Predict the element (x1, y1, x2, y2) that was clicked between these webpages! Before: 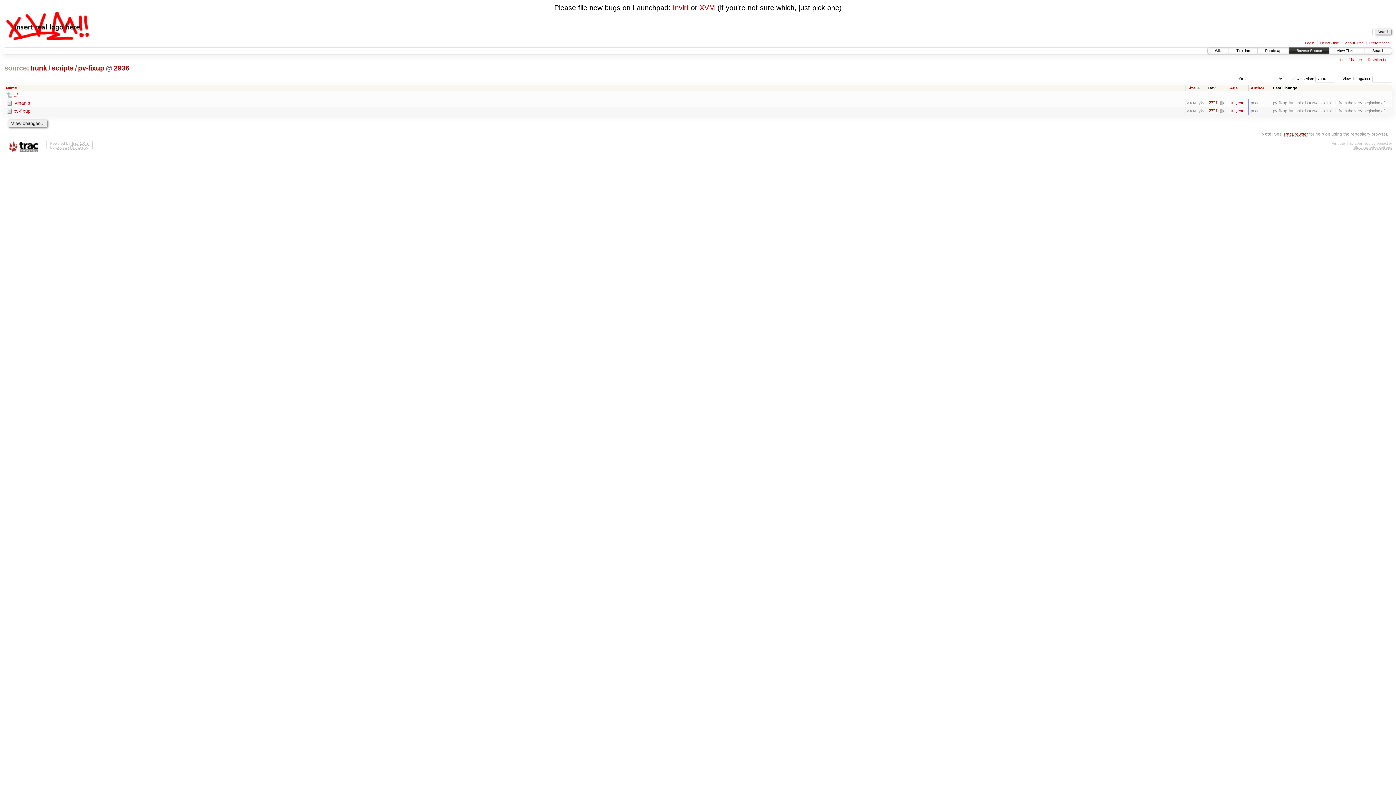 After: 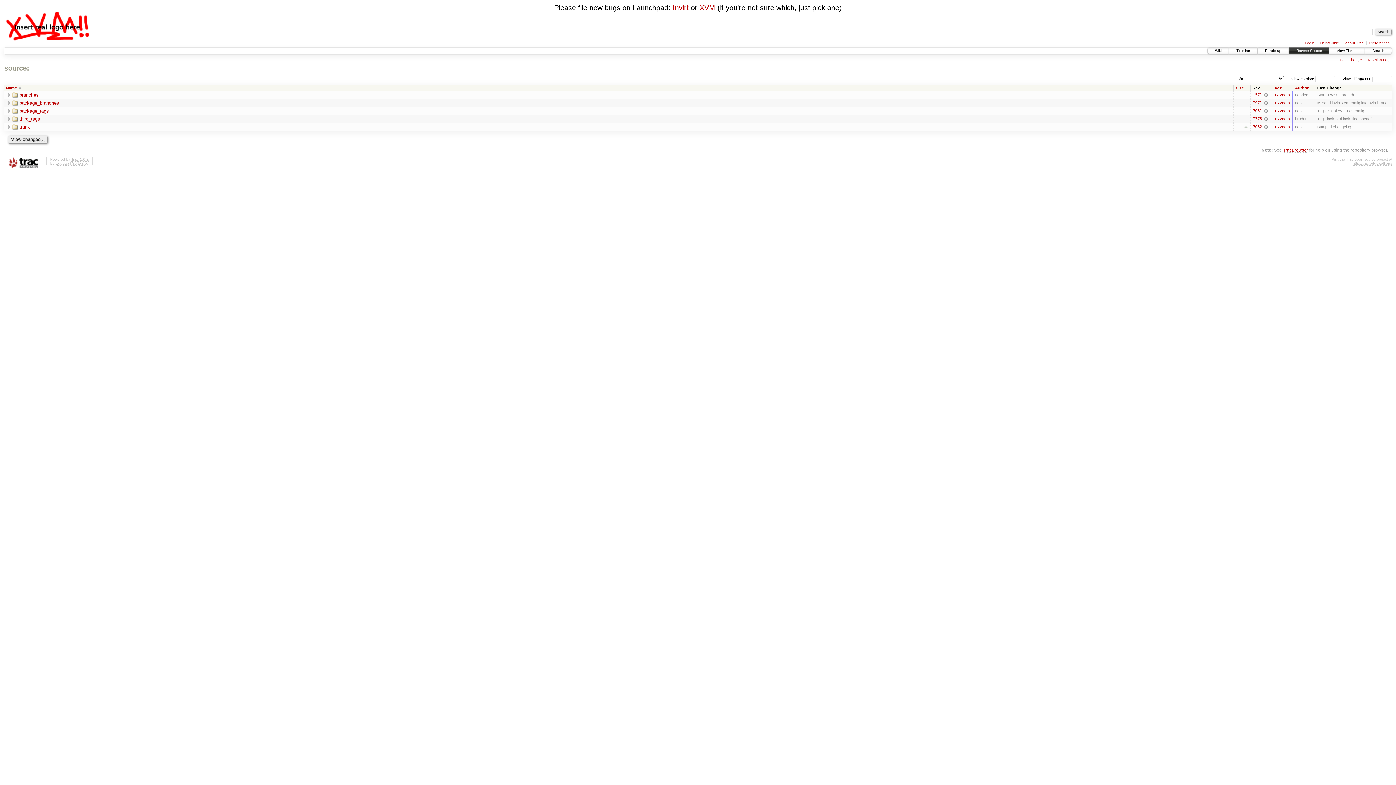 Action: label: Browse Source bbox: (1289, 47, 1329, 53)